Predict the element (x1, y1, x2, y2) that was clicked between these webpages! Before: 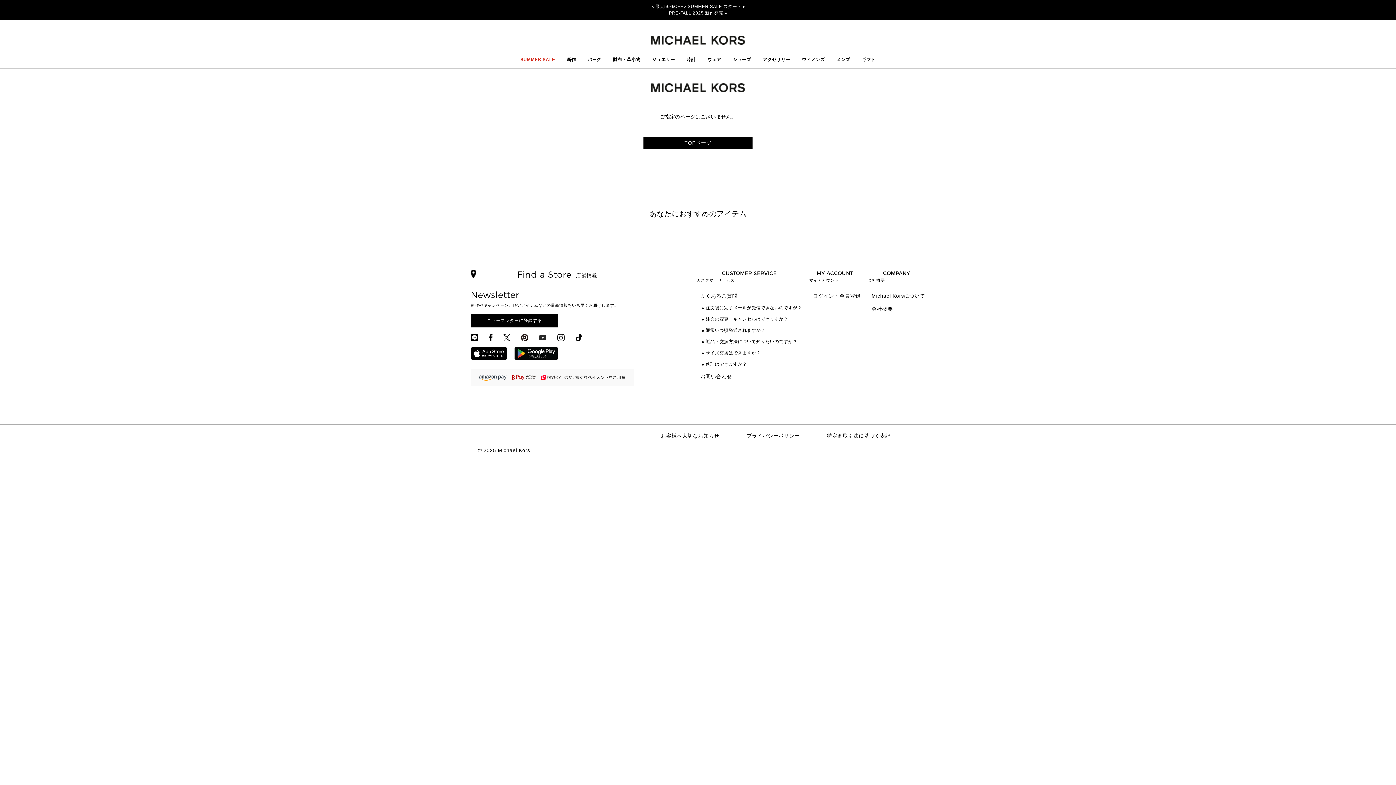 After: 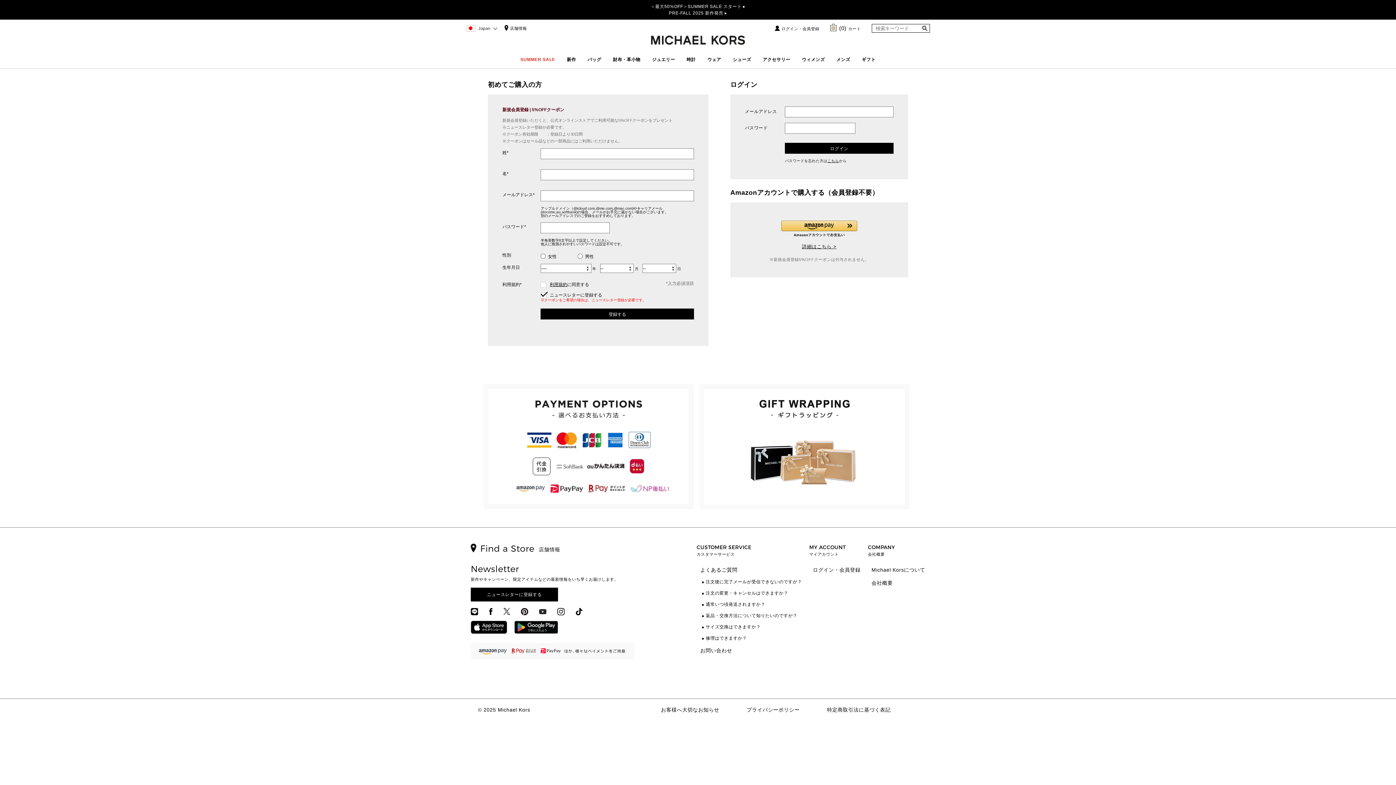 Action: label: ニュースレターに登録する bbox: (470, 313, 558, 327)